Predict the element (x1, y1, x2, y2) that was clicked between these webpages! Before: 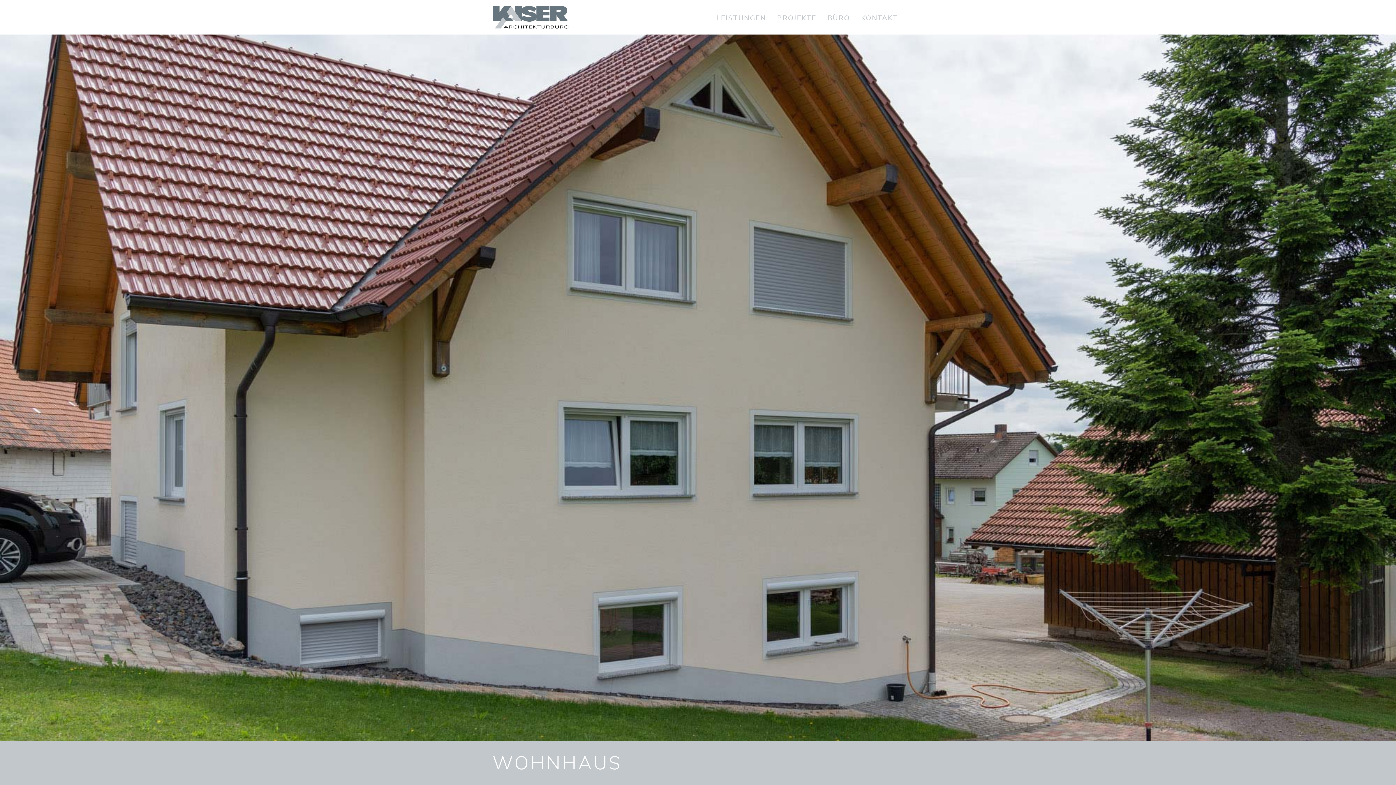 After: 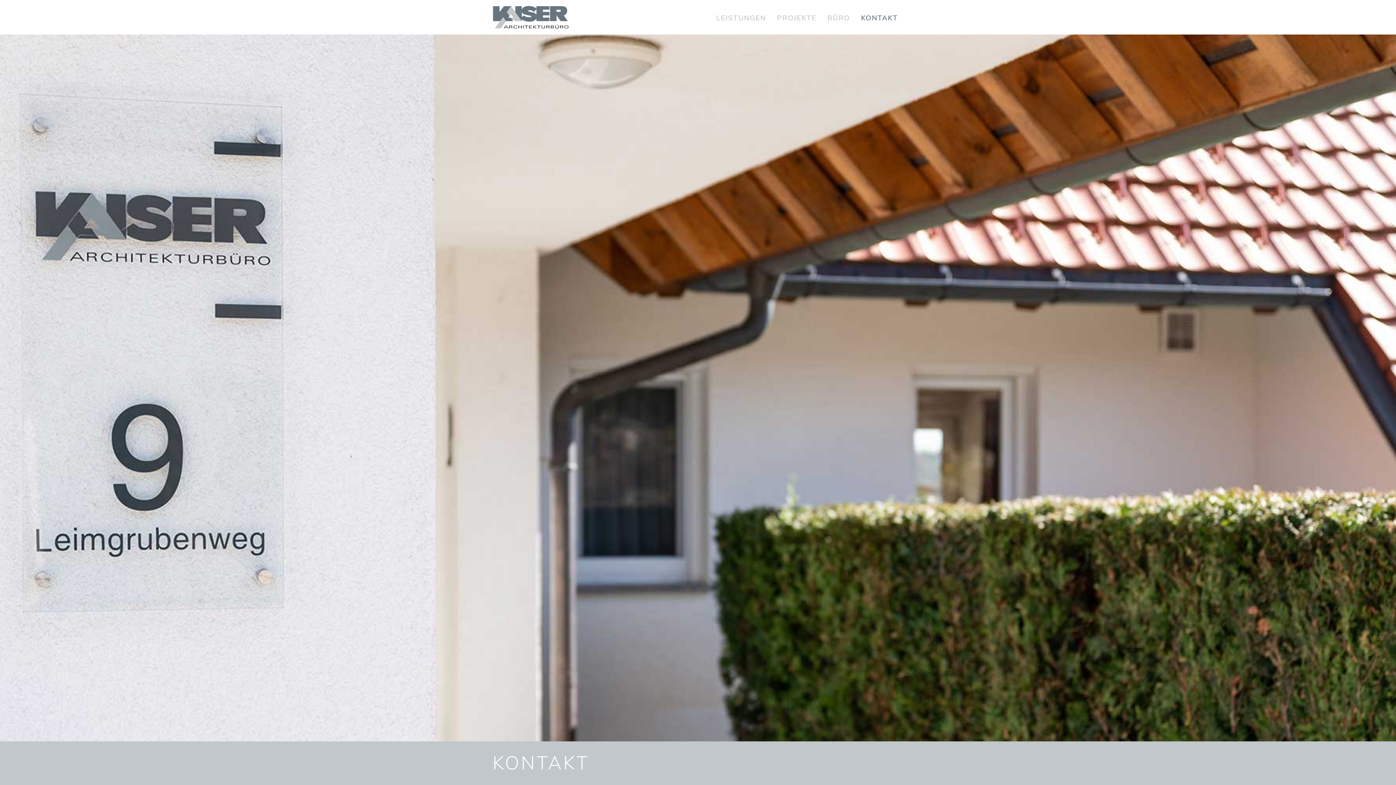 Action: bbox: (855, 9, 903, 27) label: KONTAKT